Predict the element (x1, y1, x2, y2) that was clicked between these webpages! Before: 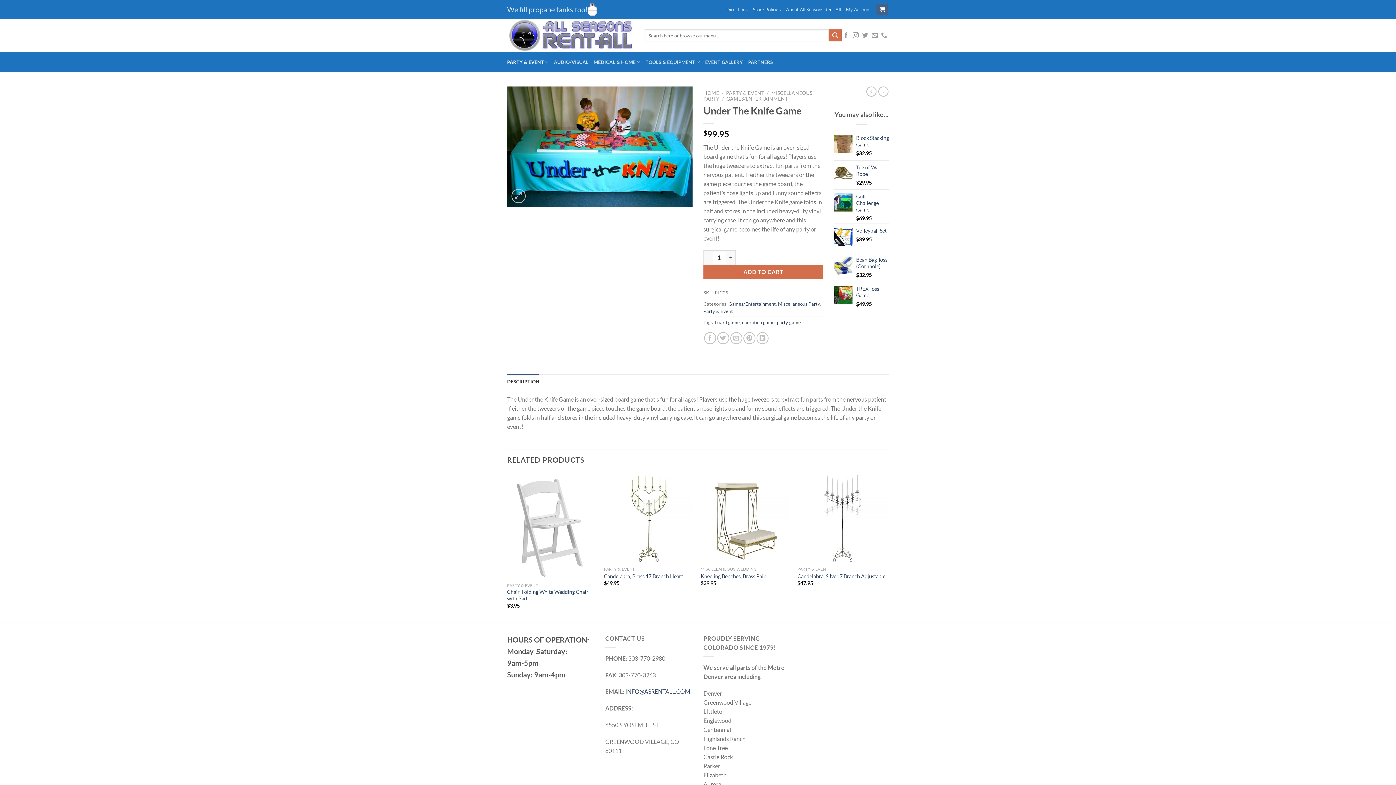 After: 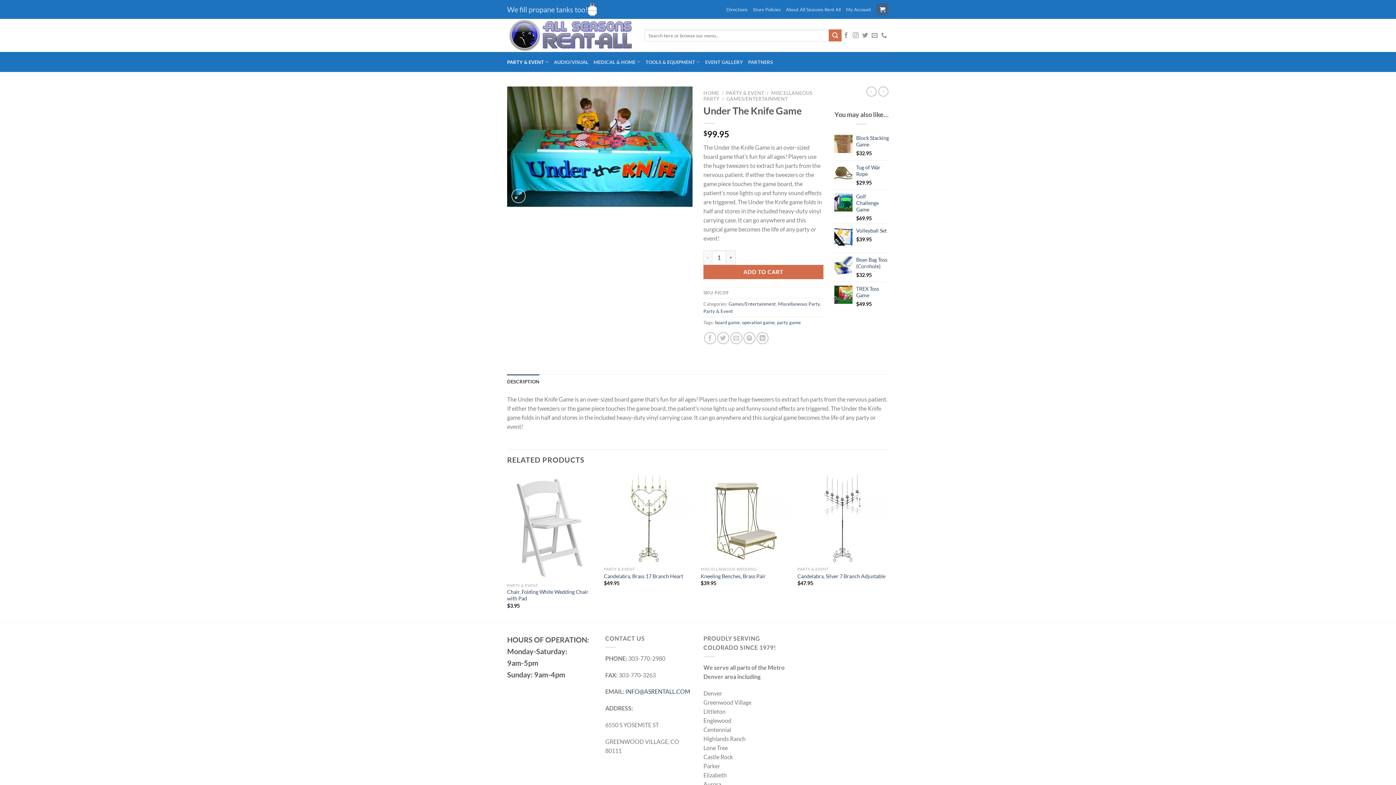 Action: bbox: (507, 374, 539, 389) label: DESCRIPTION